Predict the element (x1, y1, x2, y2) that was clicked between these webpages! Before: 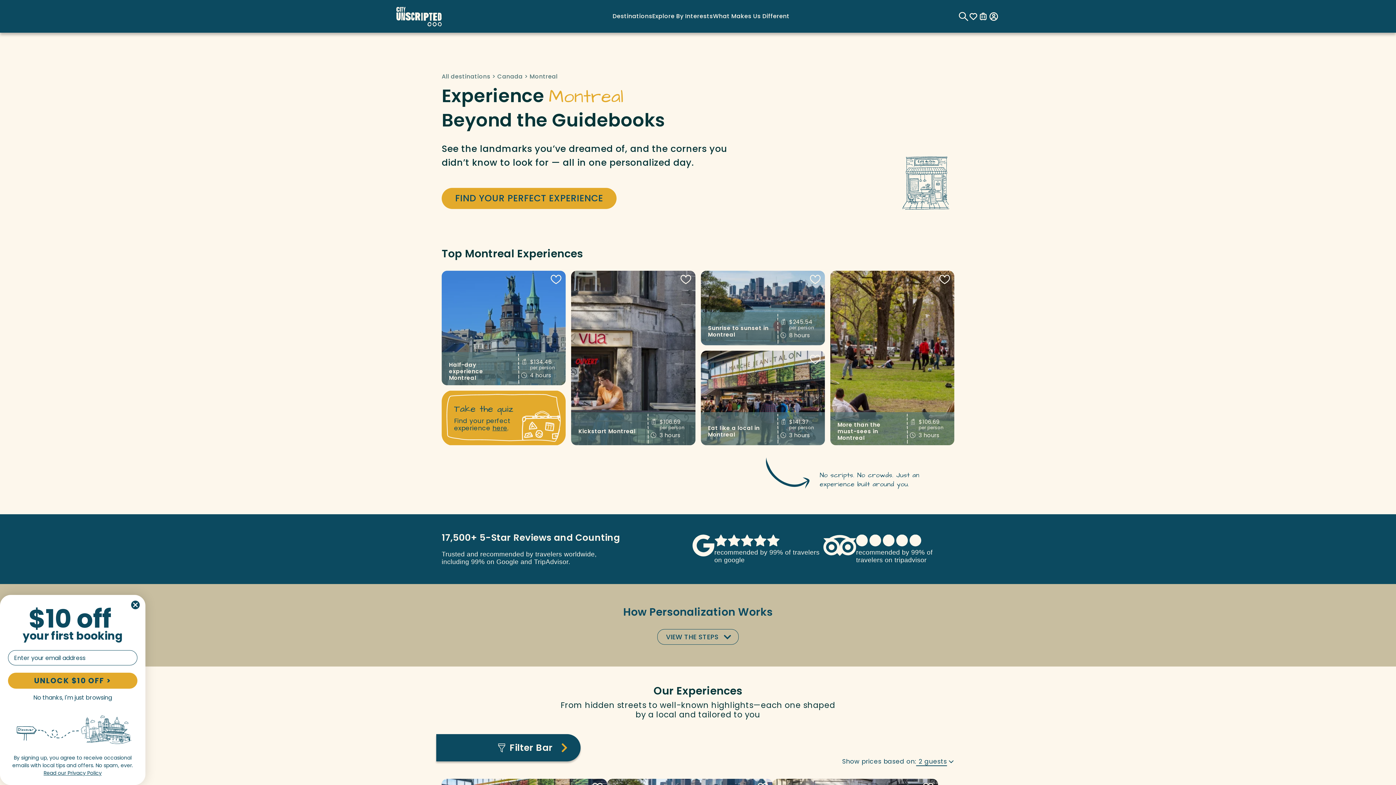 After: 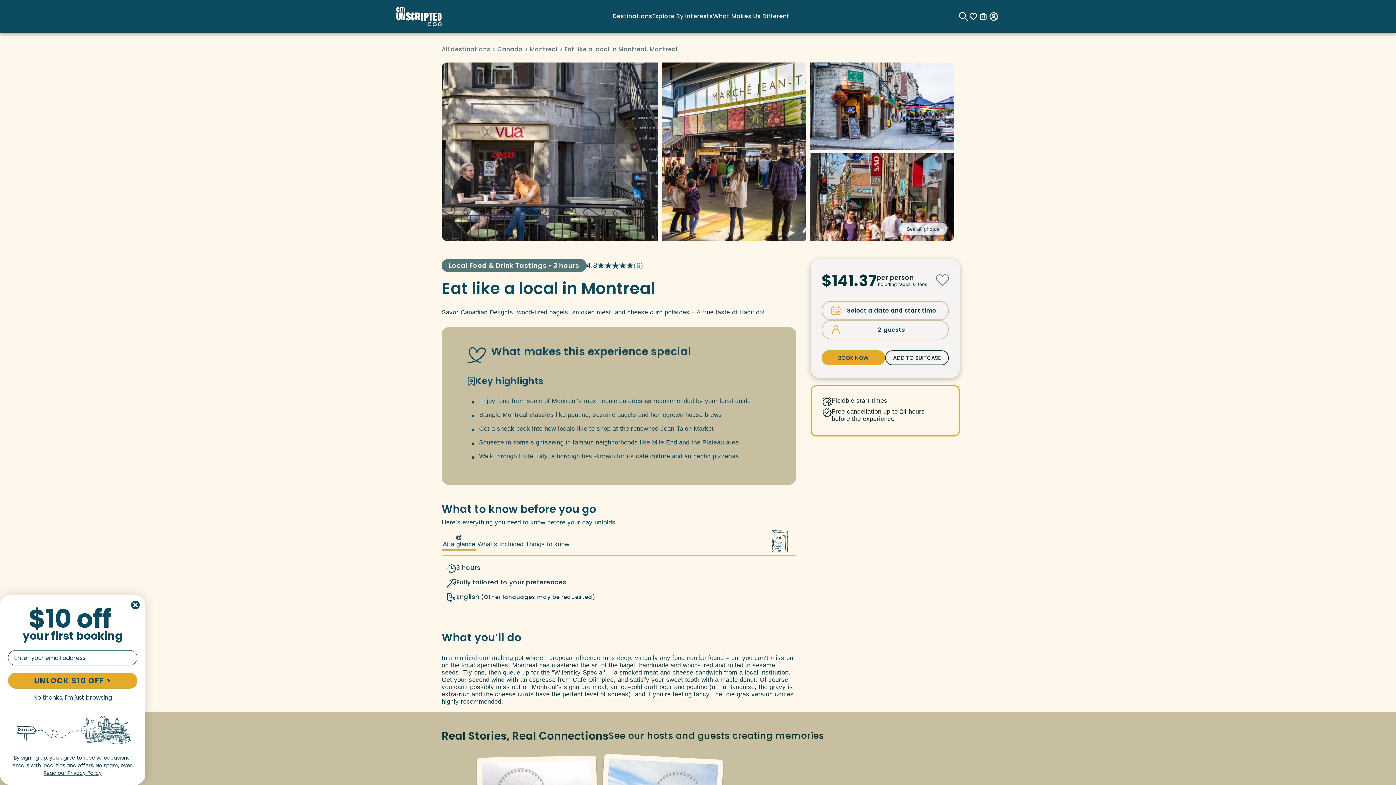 Action: bbox: (700, 350, 825, 445)